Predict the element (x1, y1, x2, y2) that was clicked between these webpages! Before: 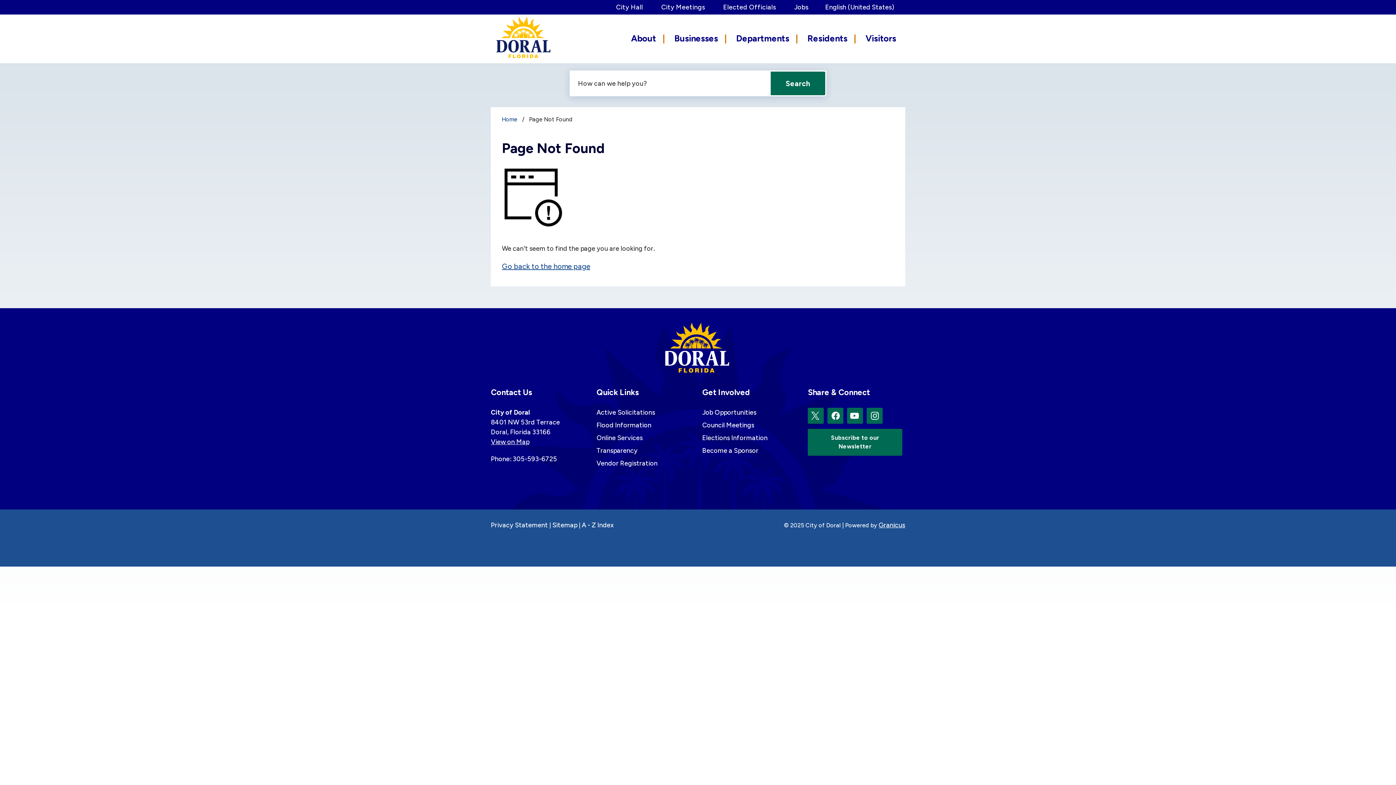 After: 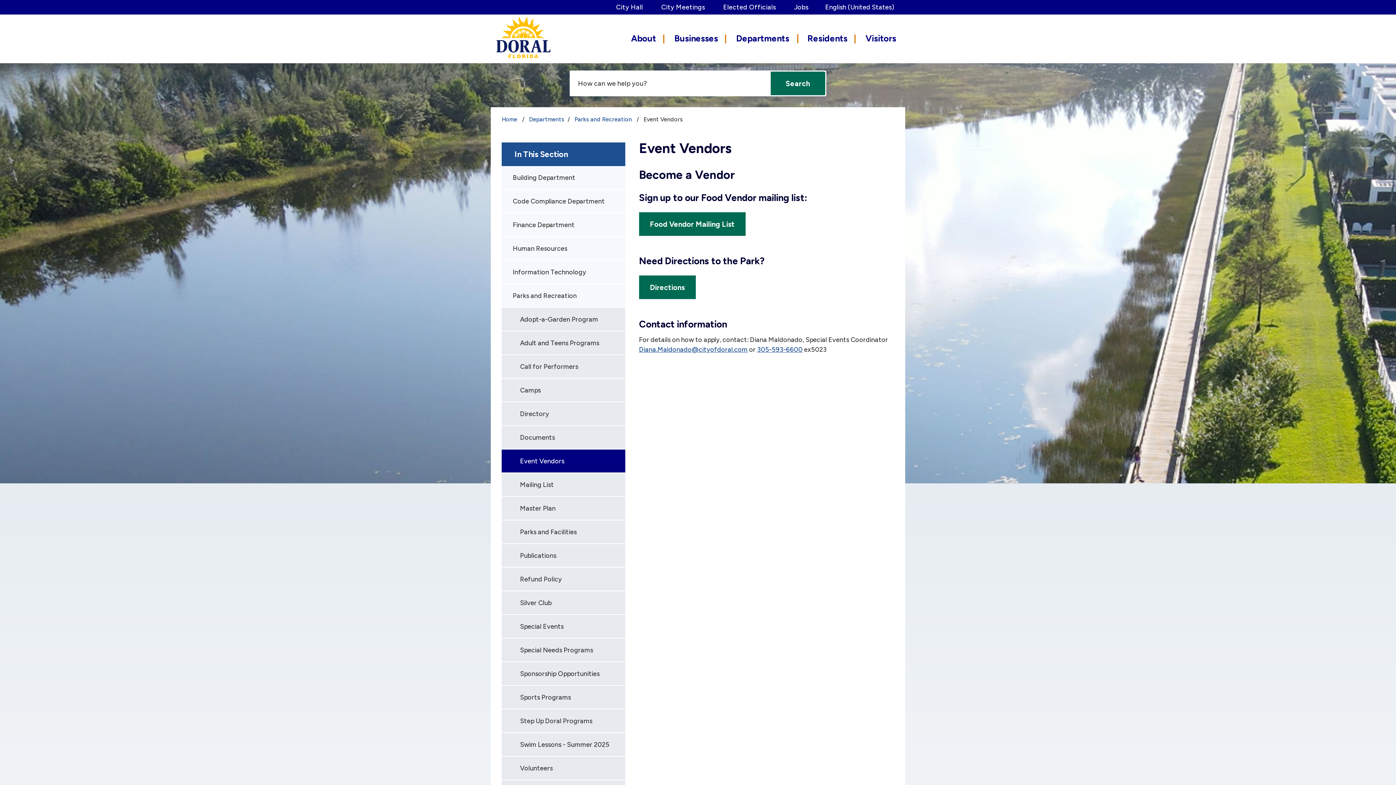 Action: bbox: (702, 446, 758, 454) label: Become a Sponsor